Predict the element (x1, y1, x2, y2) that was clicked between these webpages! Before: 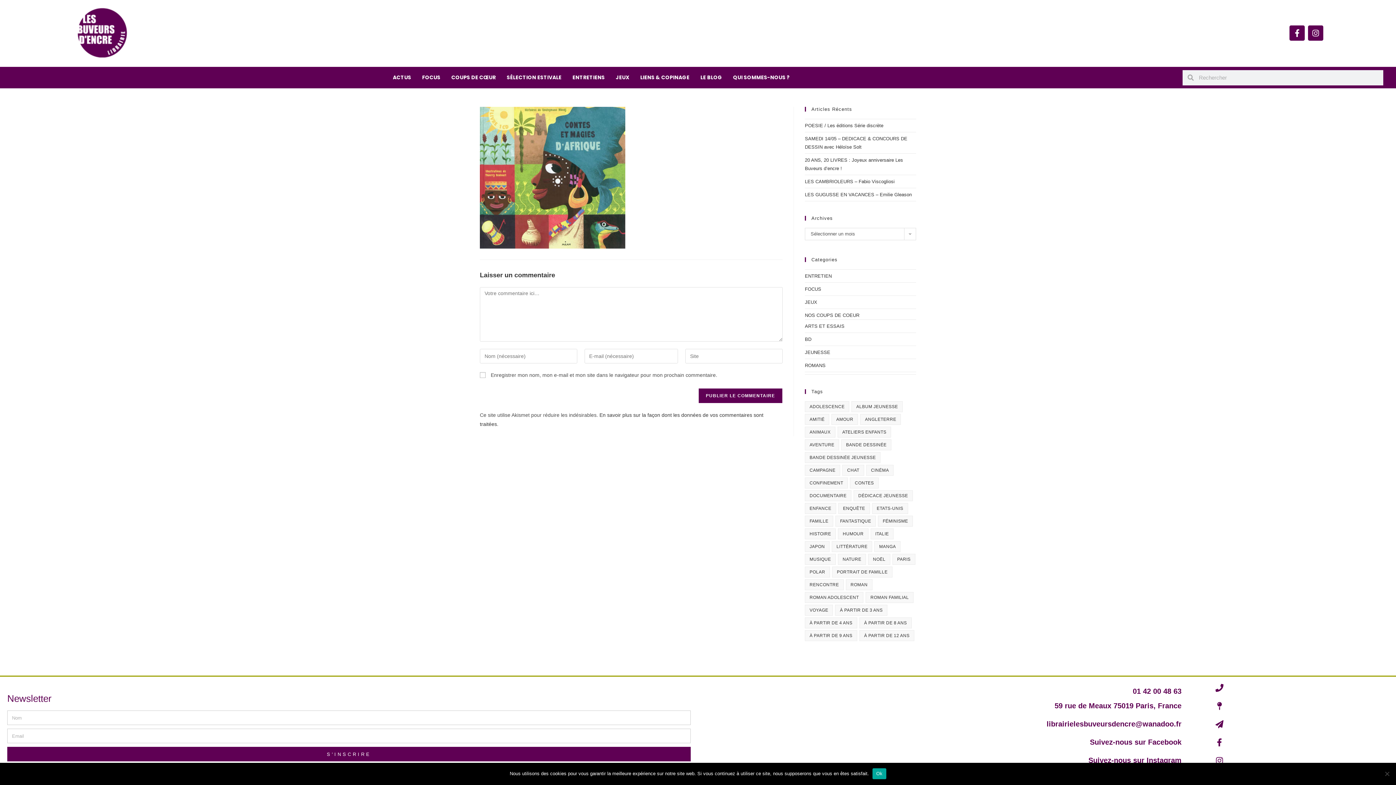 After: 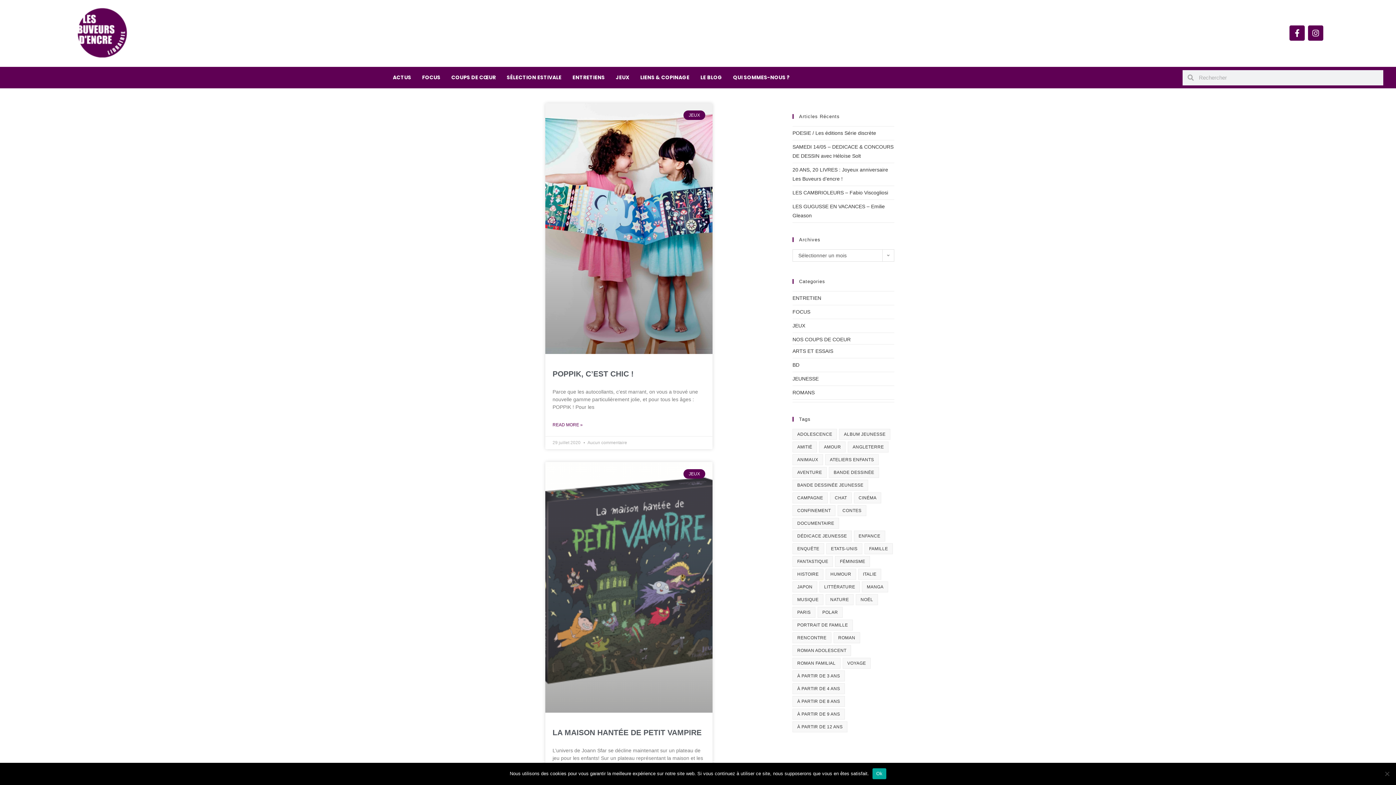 Action: bbox: (805, 299, 817, 305) label: JEUX